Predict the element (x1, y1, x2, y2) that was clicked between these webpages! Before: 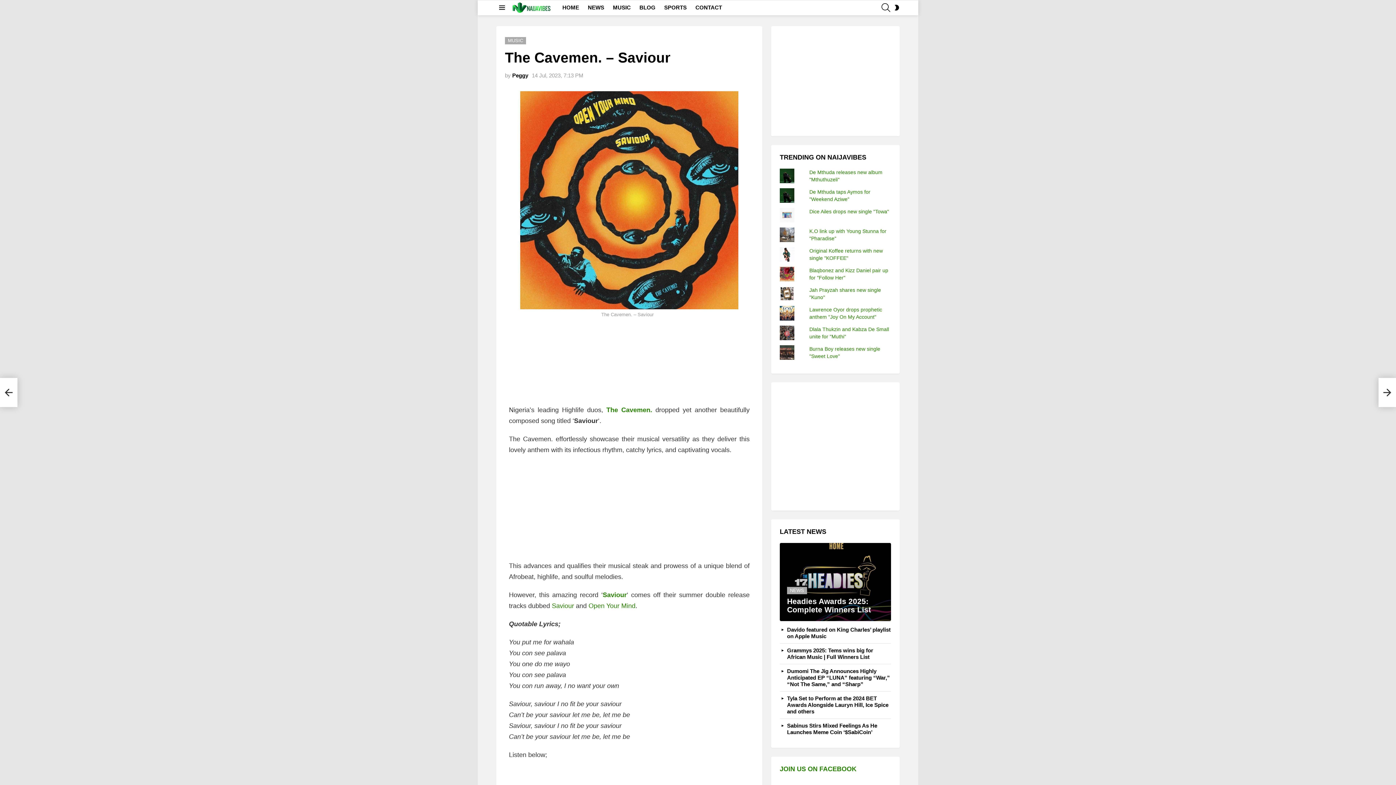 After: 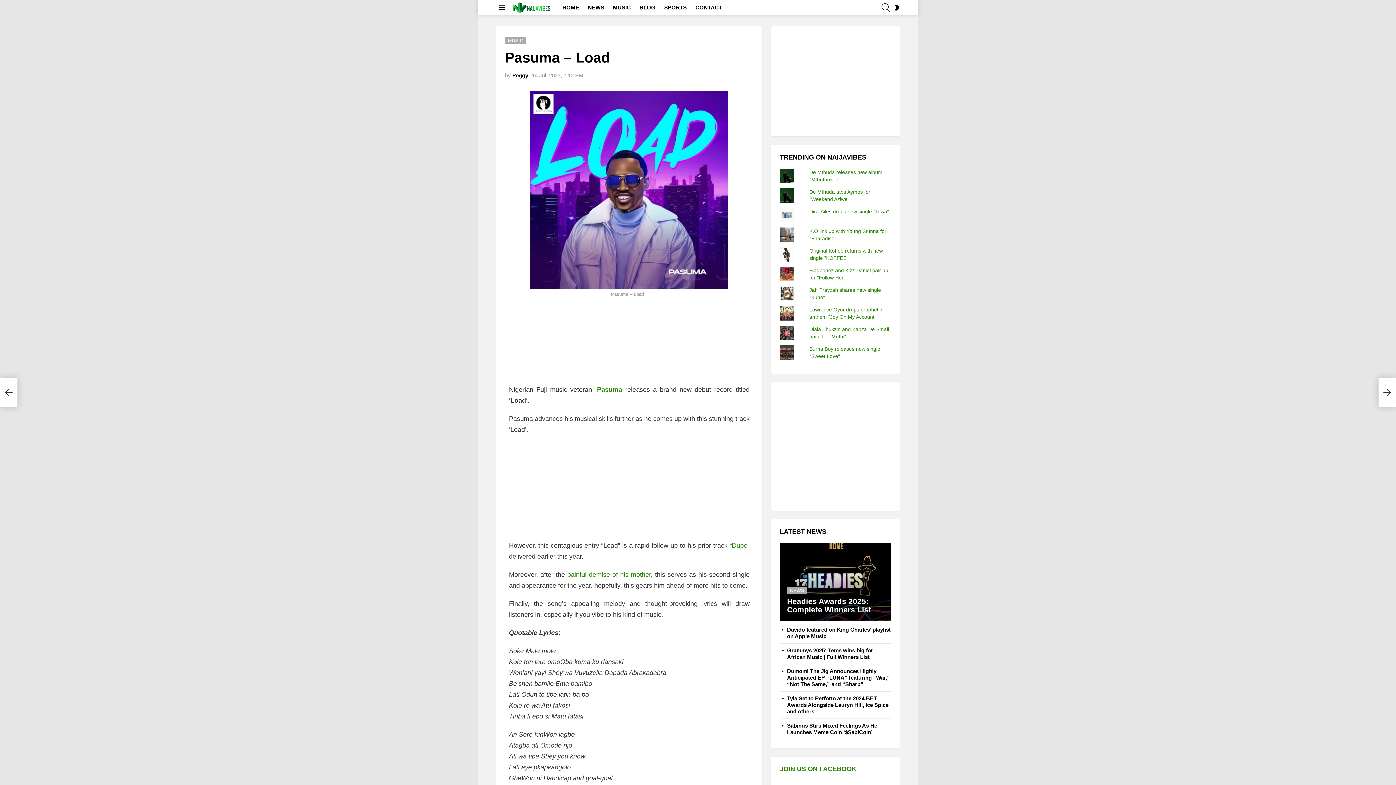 Action: label: Pasuma – Load bbox: (0, 378, 17, 407)